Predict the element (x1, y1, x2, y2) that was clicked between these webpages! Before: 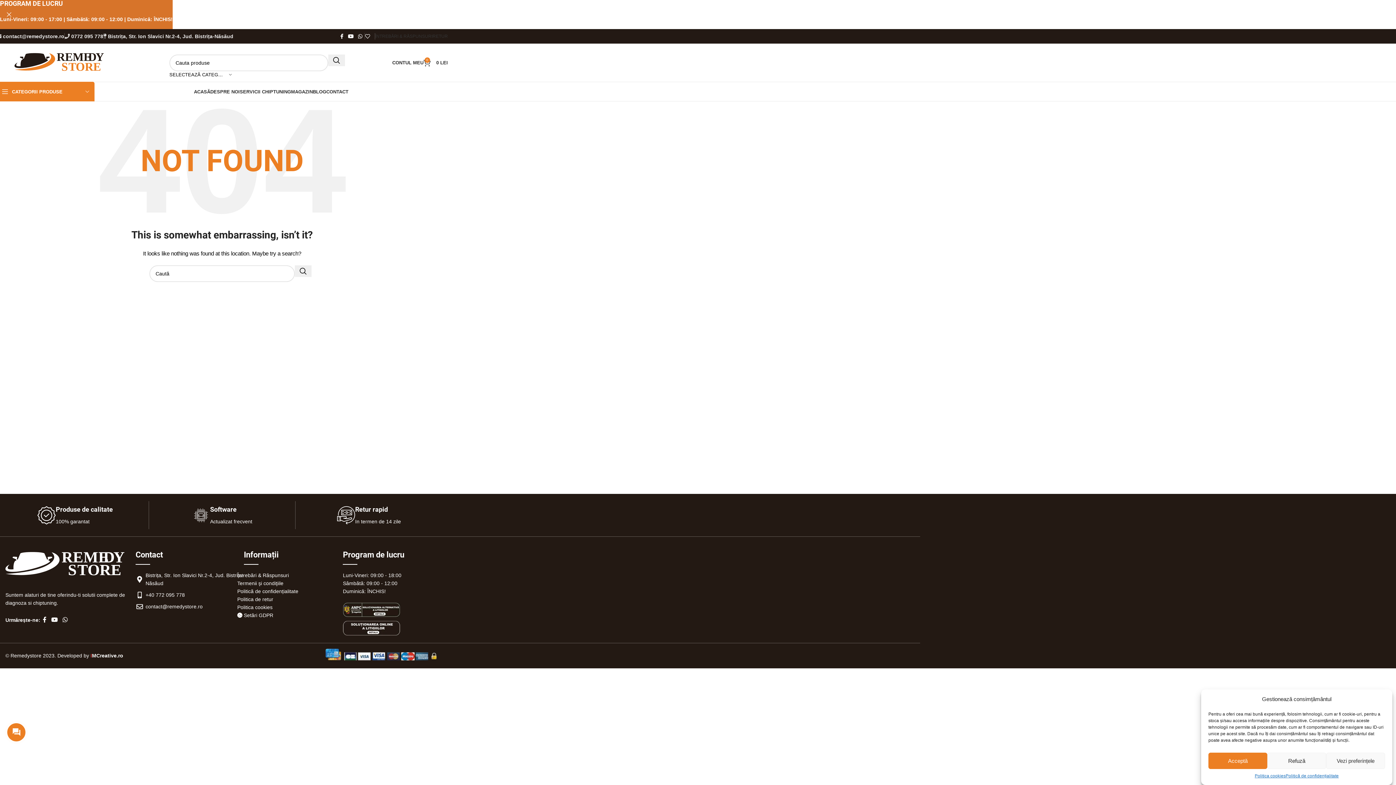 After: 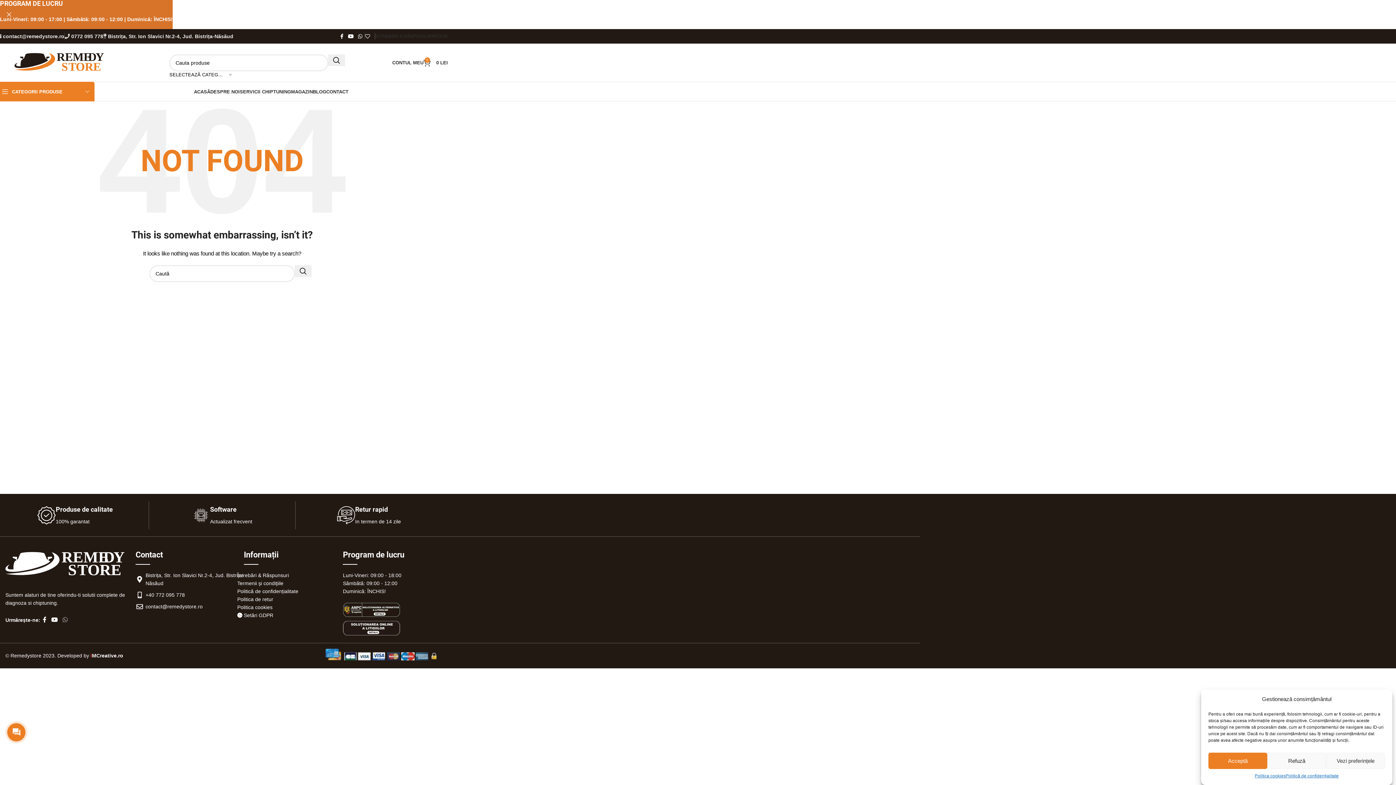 Action: label: WhatsApp social link bbox: (60, 614, 70, 626)